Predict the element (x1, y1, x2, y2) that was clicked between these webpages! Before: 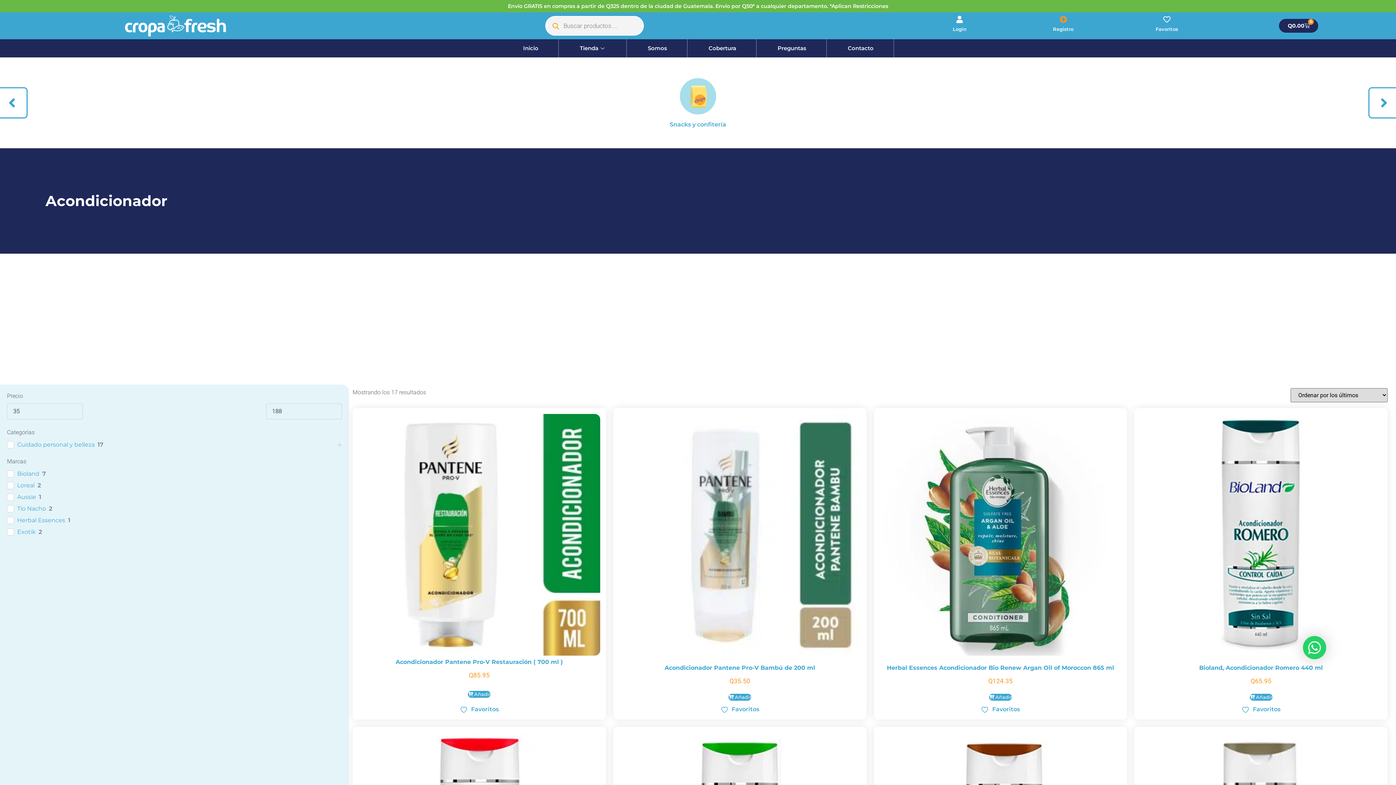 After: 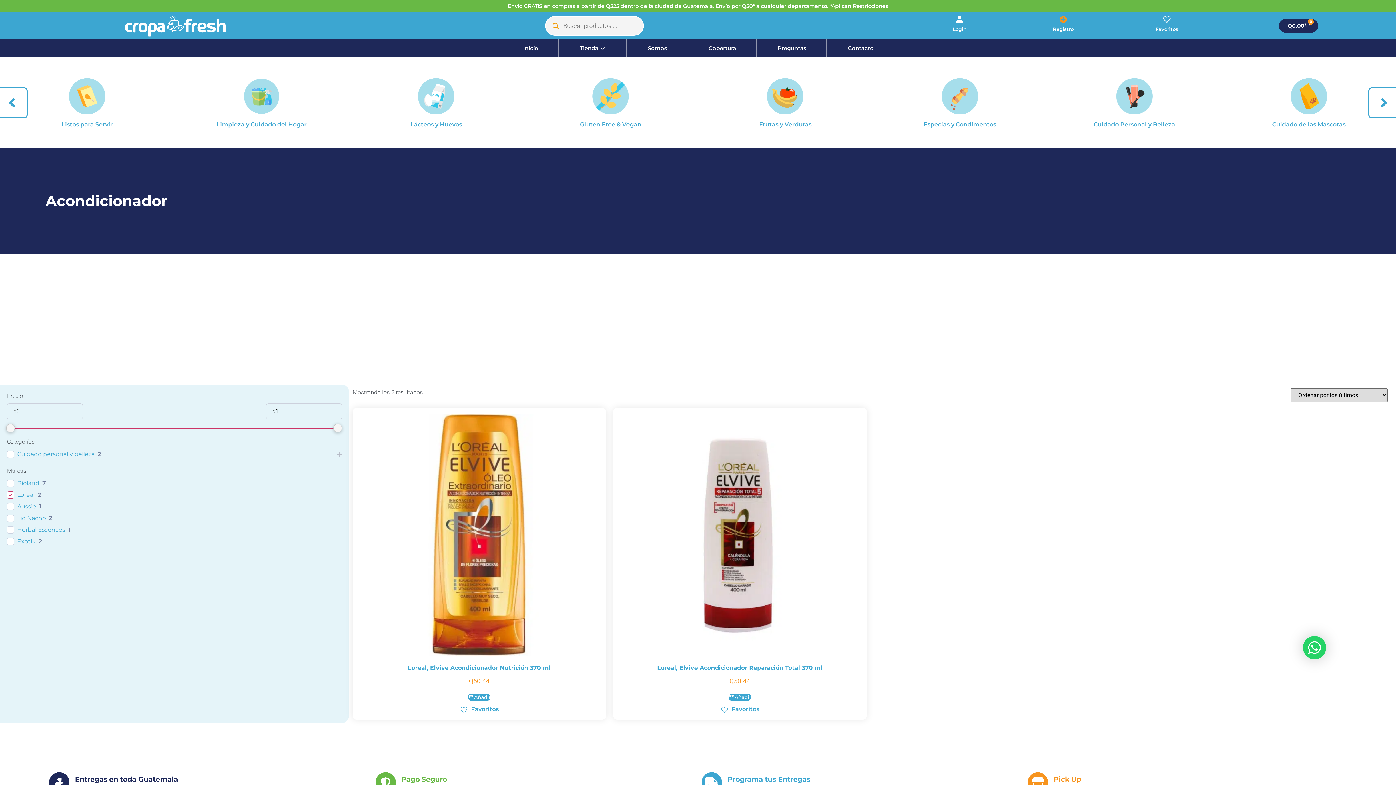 Action: bbox: (17, 482, 34, 489) label: Loreal